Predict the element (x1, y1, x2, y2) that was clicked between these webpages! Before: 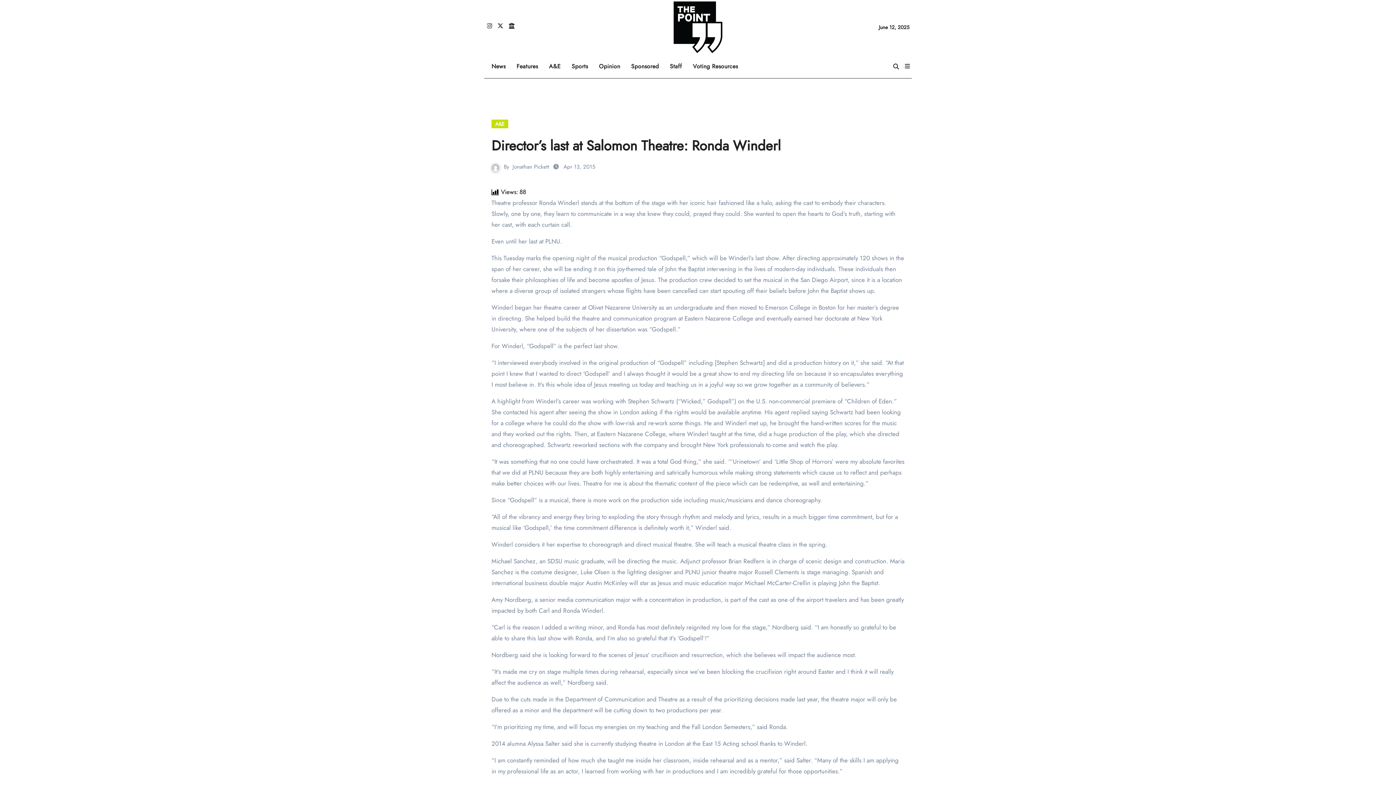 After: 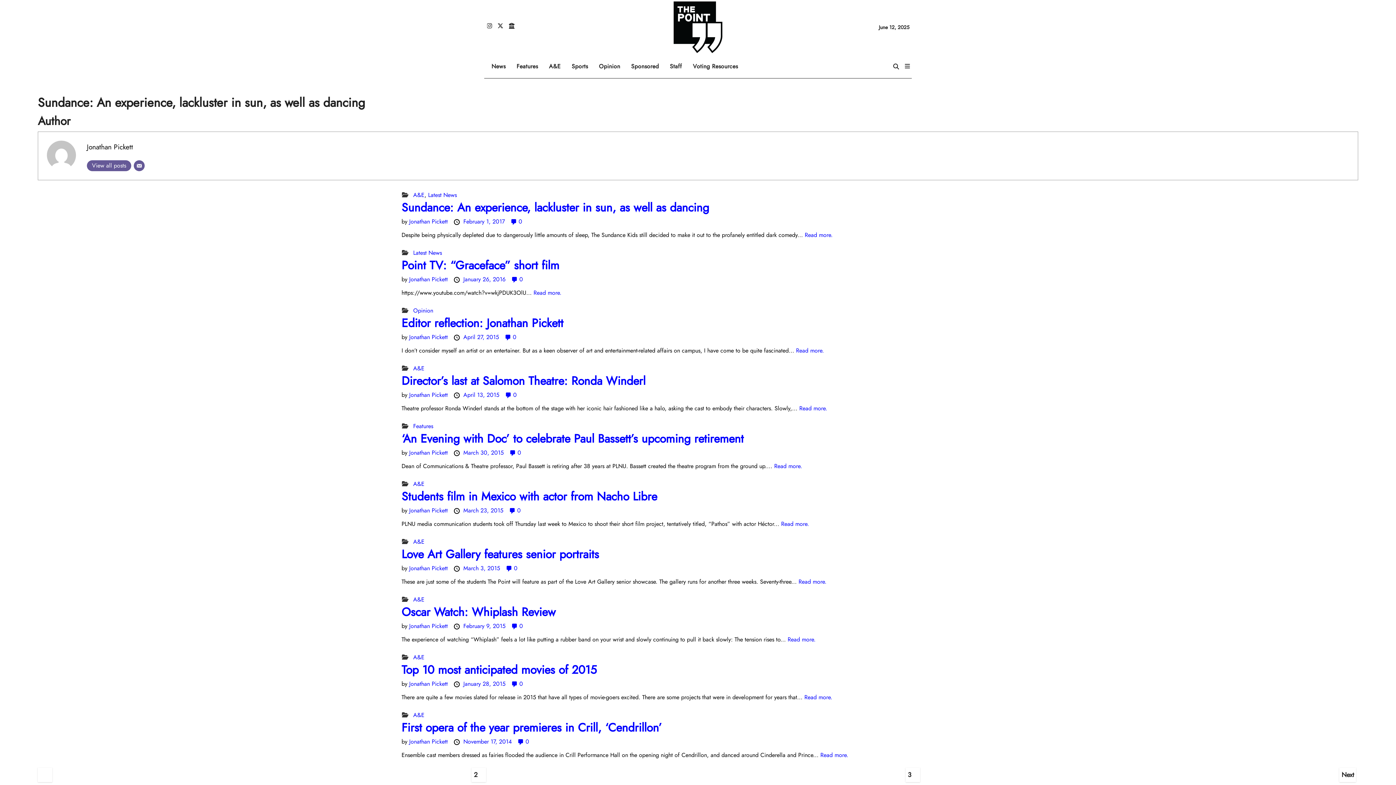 Action: label: Jonathan Pickett bbox: (512, 162, 549, 170)